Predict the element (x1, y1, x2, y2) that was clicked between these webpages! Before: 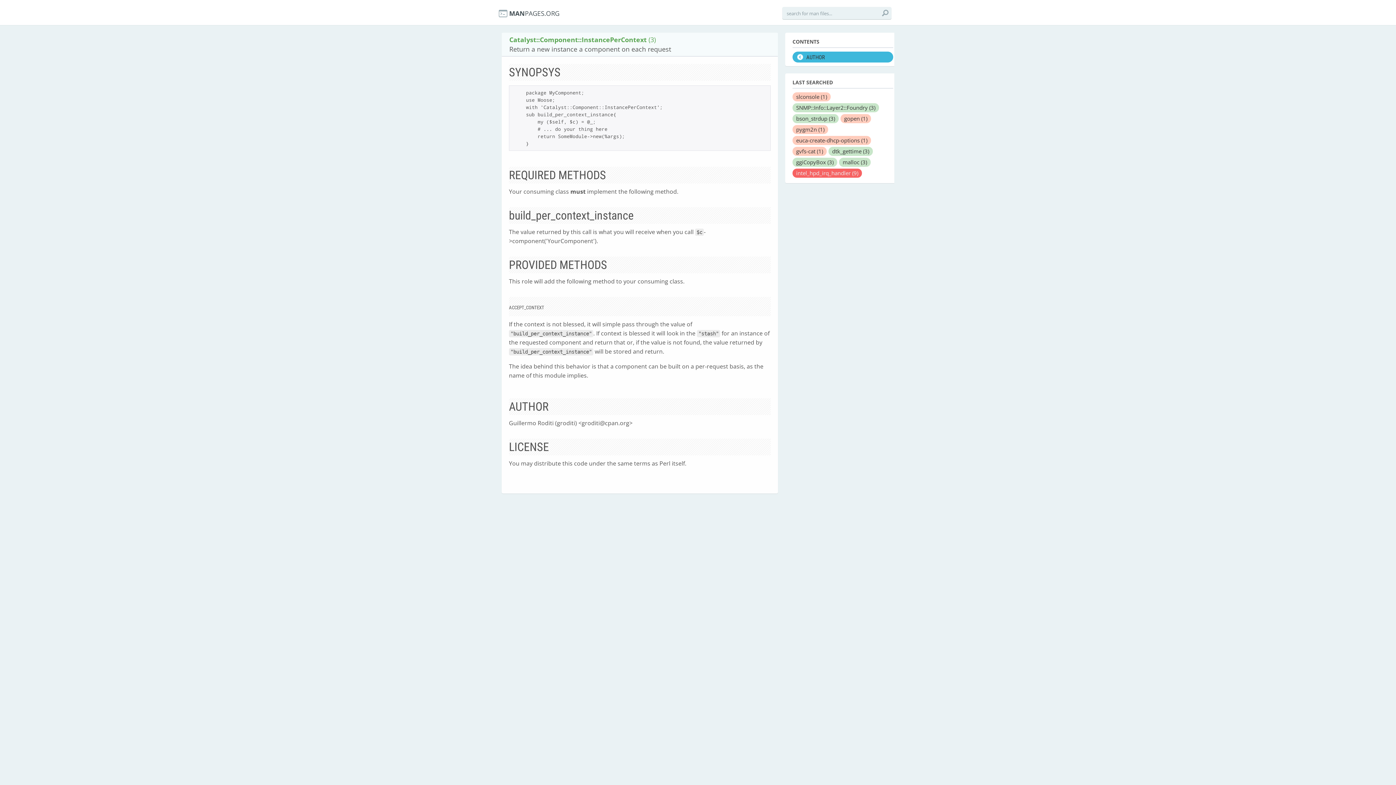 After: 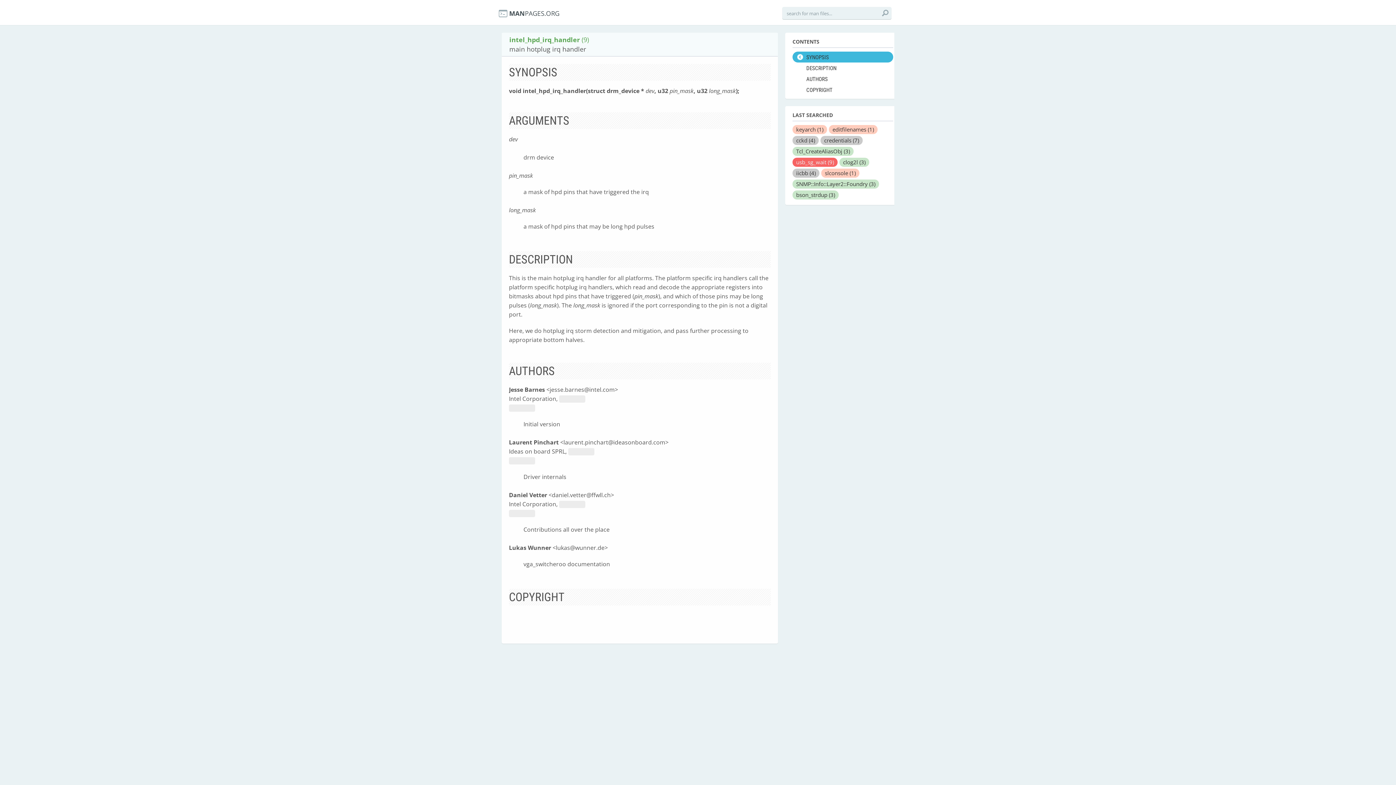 Action: label: intel_hpd_irq_handler (9) bbox: (792, 168, 862, 177)